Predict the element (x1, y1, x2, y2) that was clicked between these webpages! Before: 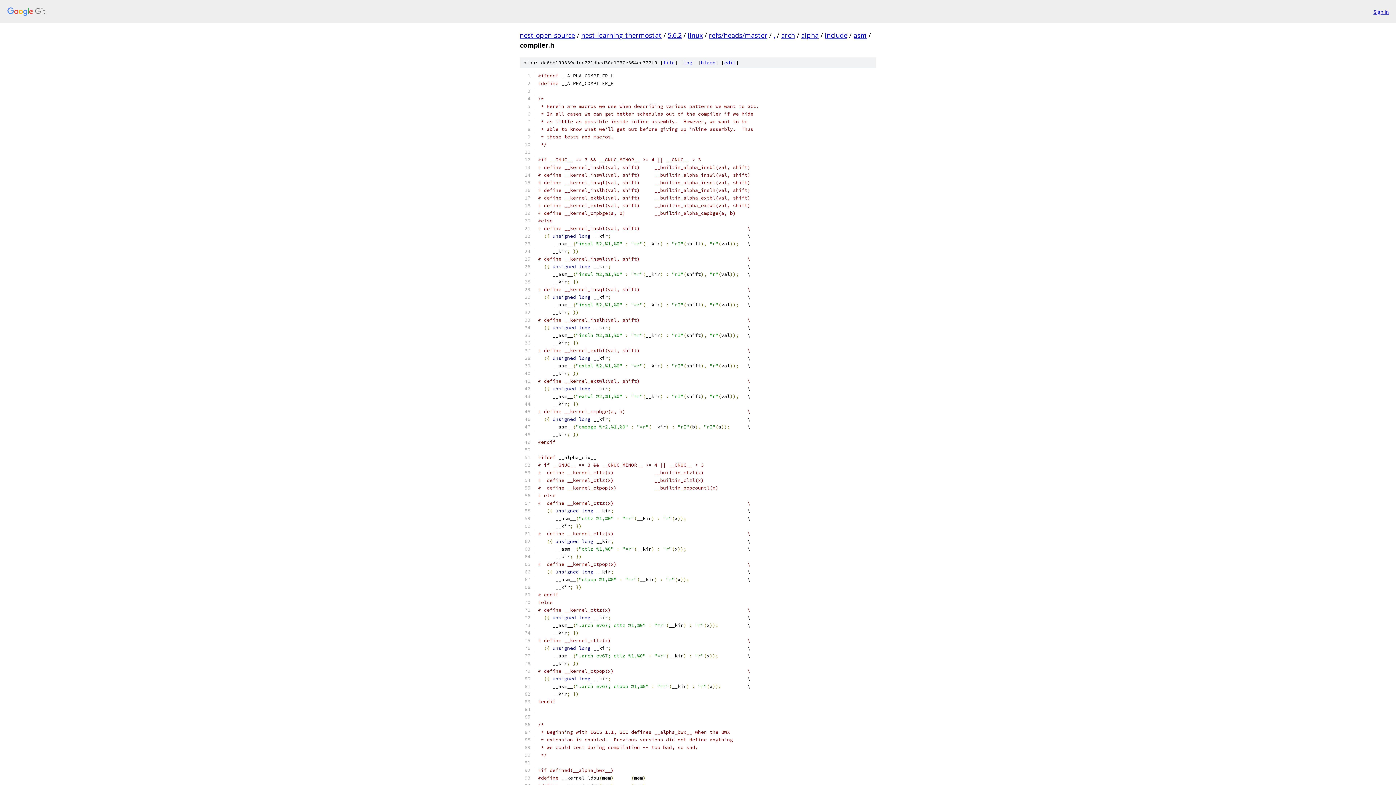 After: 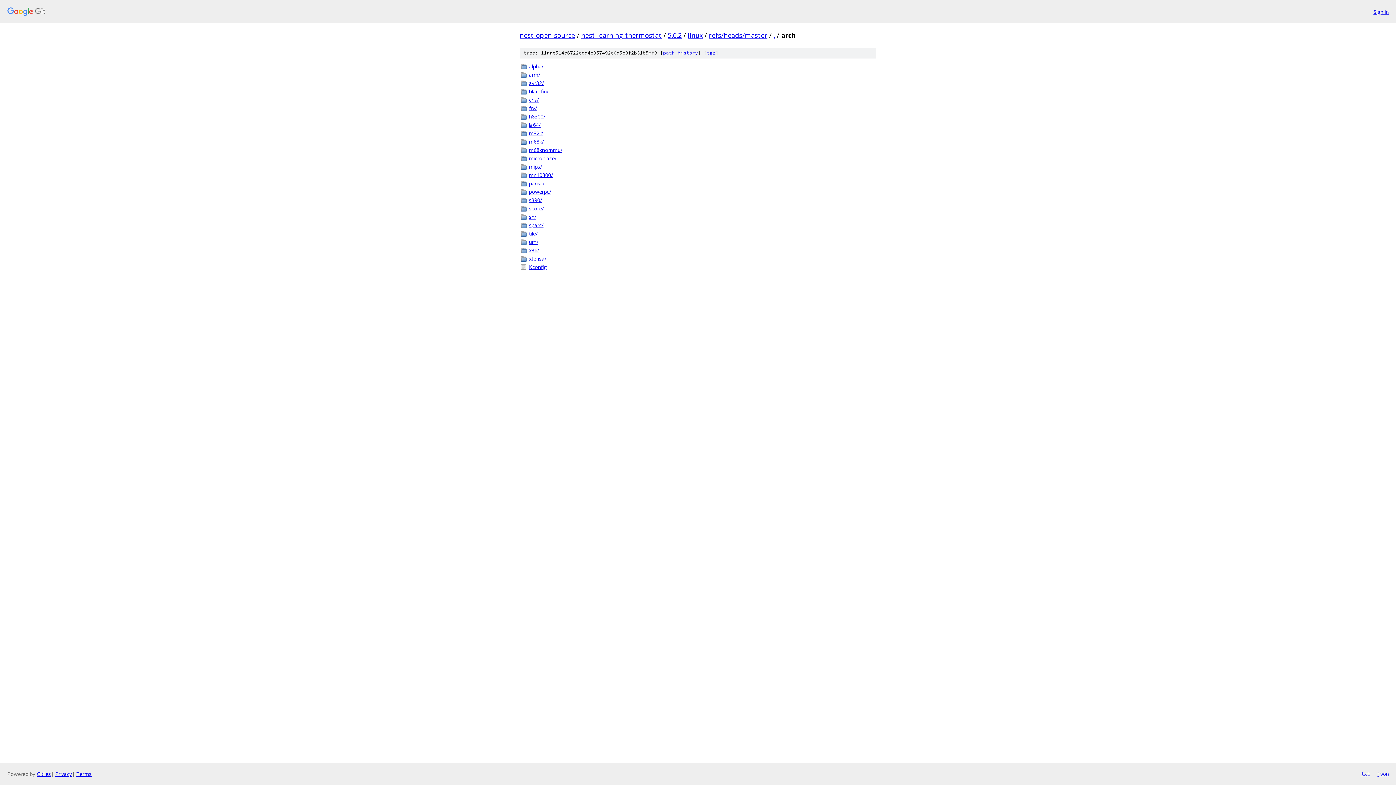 Action: label: arch bbox: (781, 30, 795, 39)